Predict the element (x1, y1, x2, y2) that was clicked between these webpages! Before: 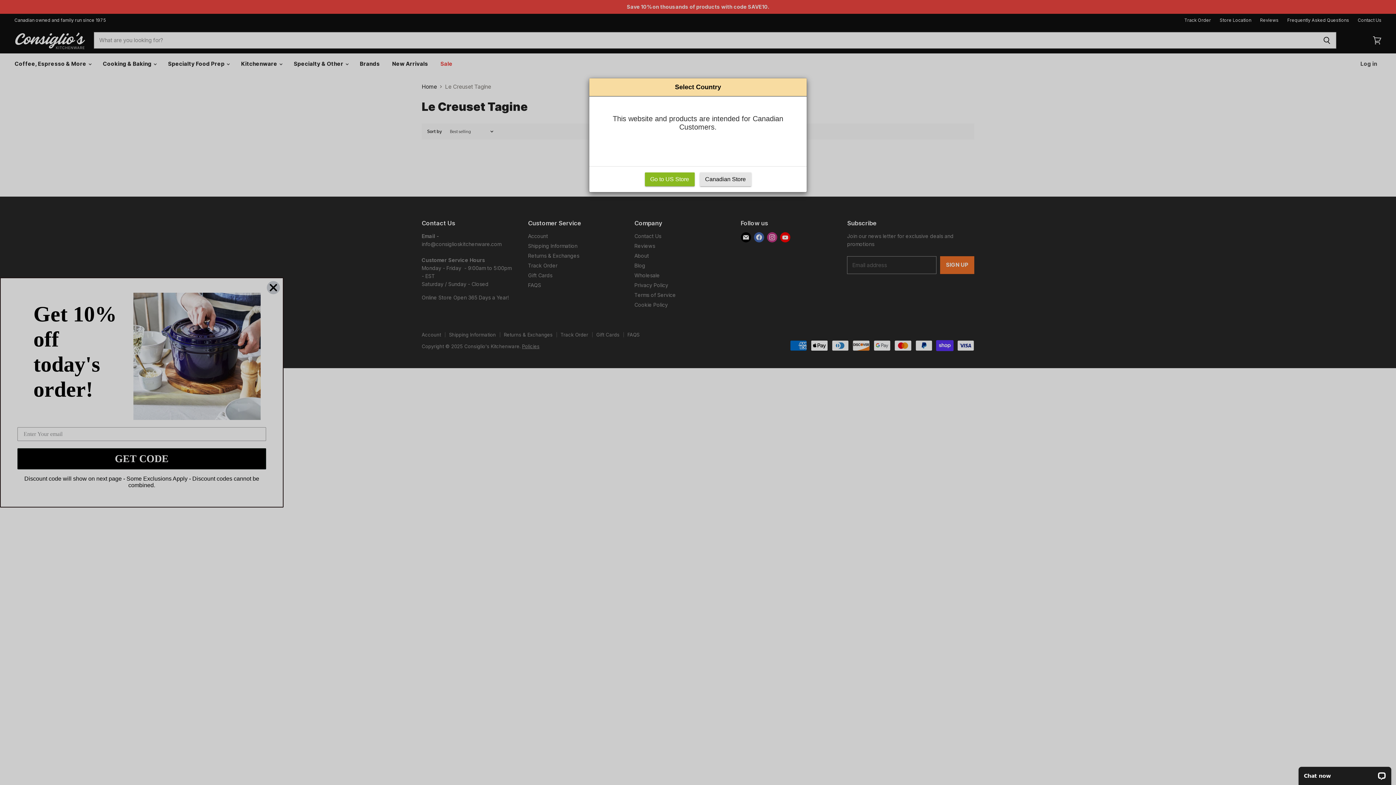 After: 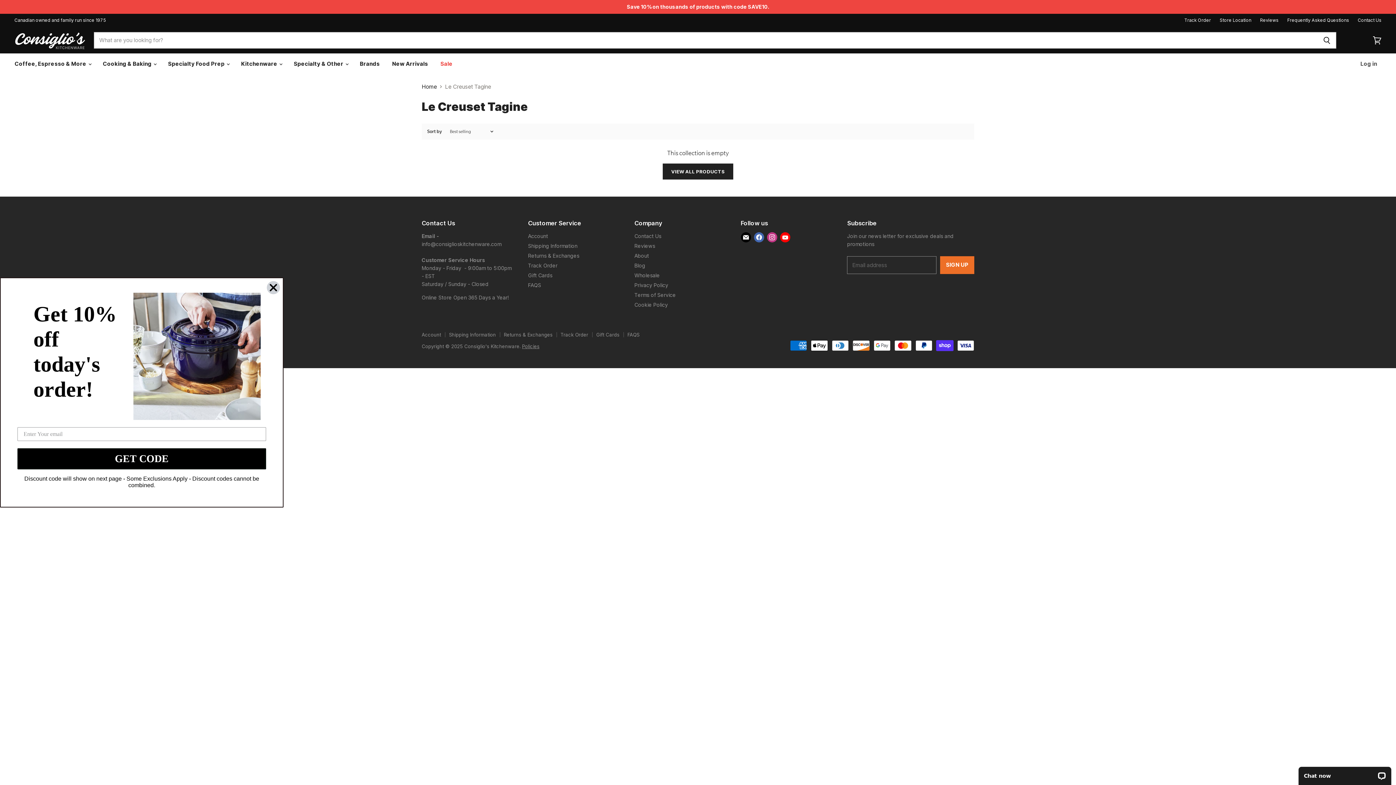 Action: label: Canadian Store bbox: (699, 172, 751, 186)